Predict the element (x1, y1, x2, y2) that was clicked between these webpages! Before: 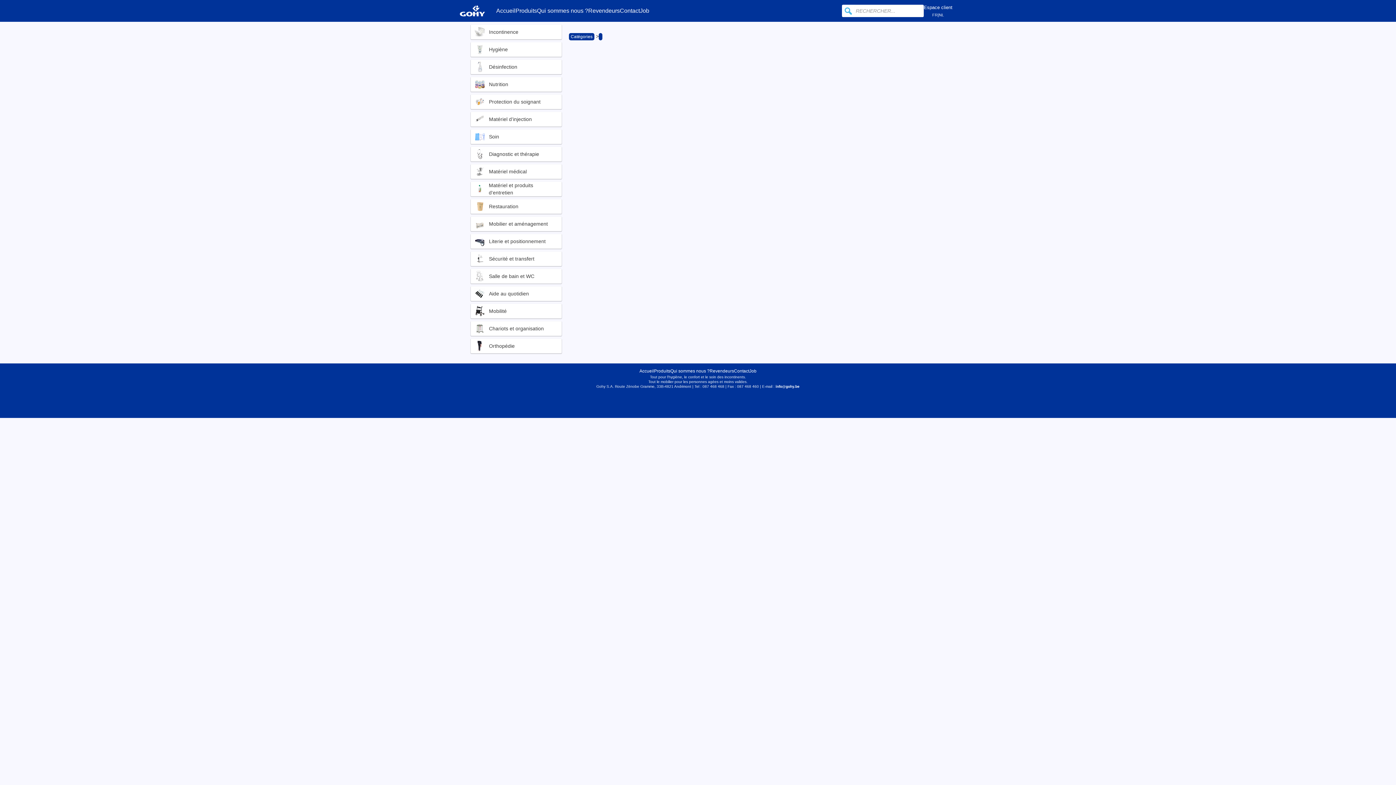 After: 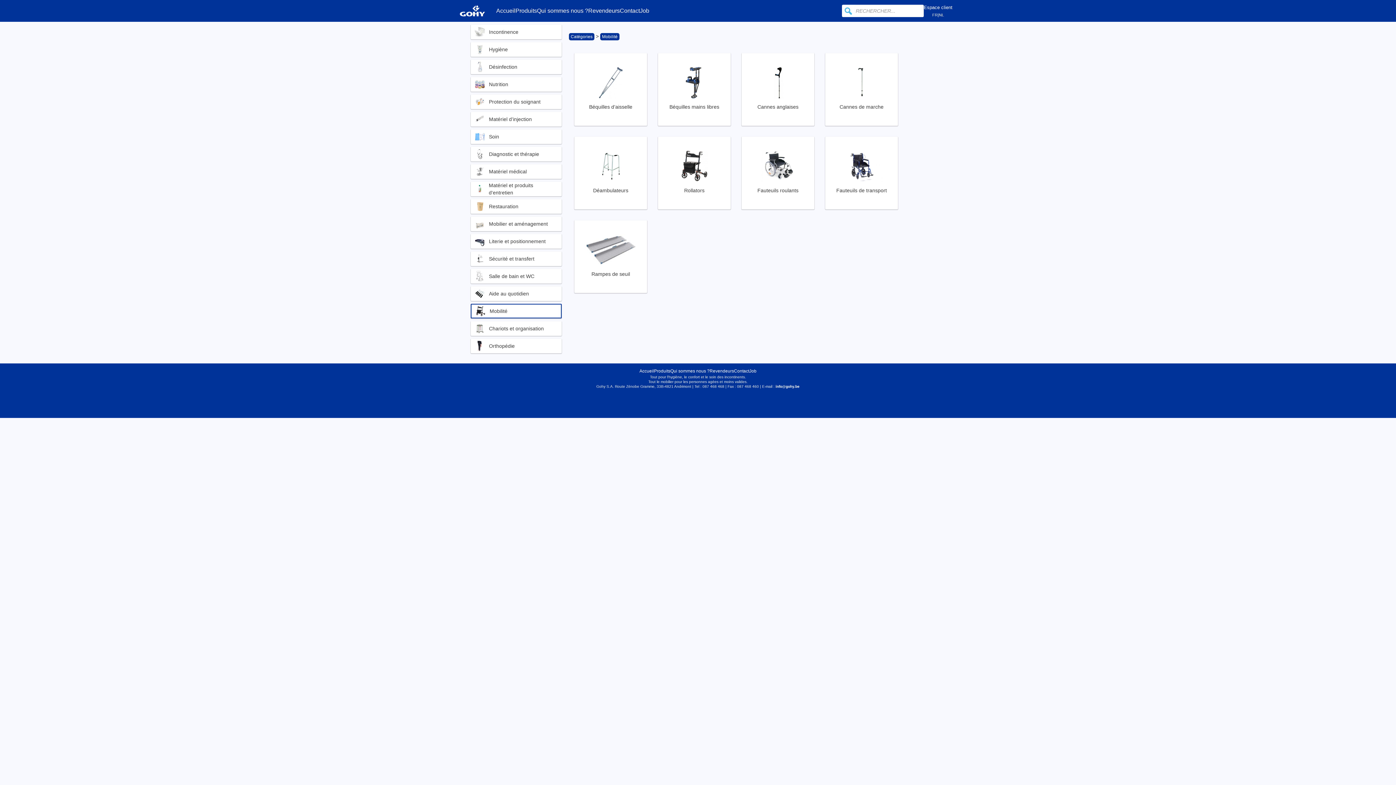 Action: label: Mobilité bbox: (470, 304, 561, 318)